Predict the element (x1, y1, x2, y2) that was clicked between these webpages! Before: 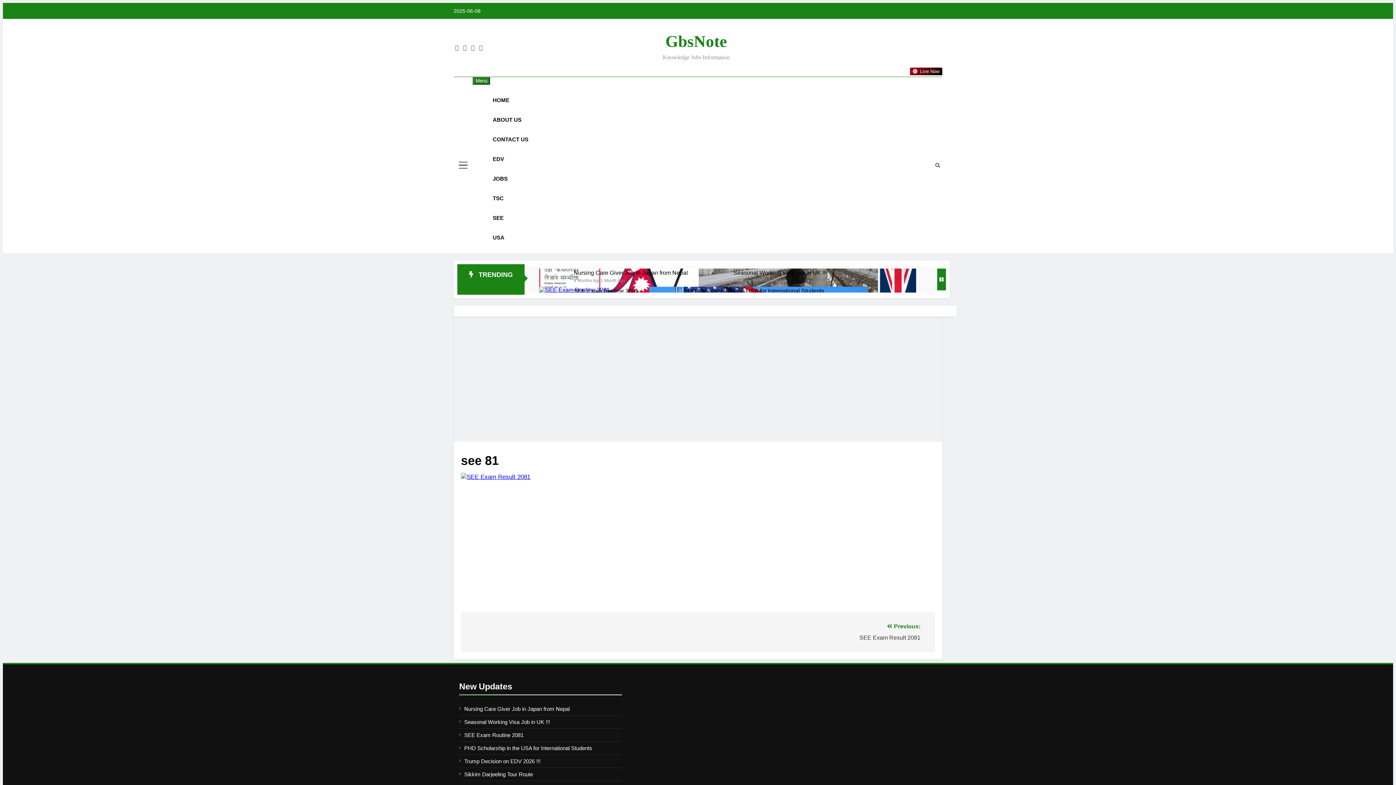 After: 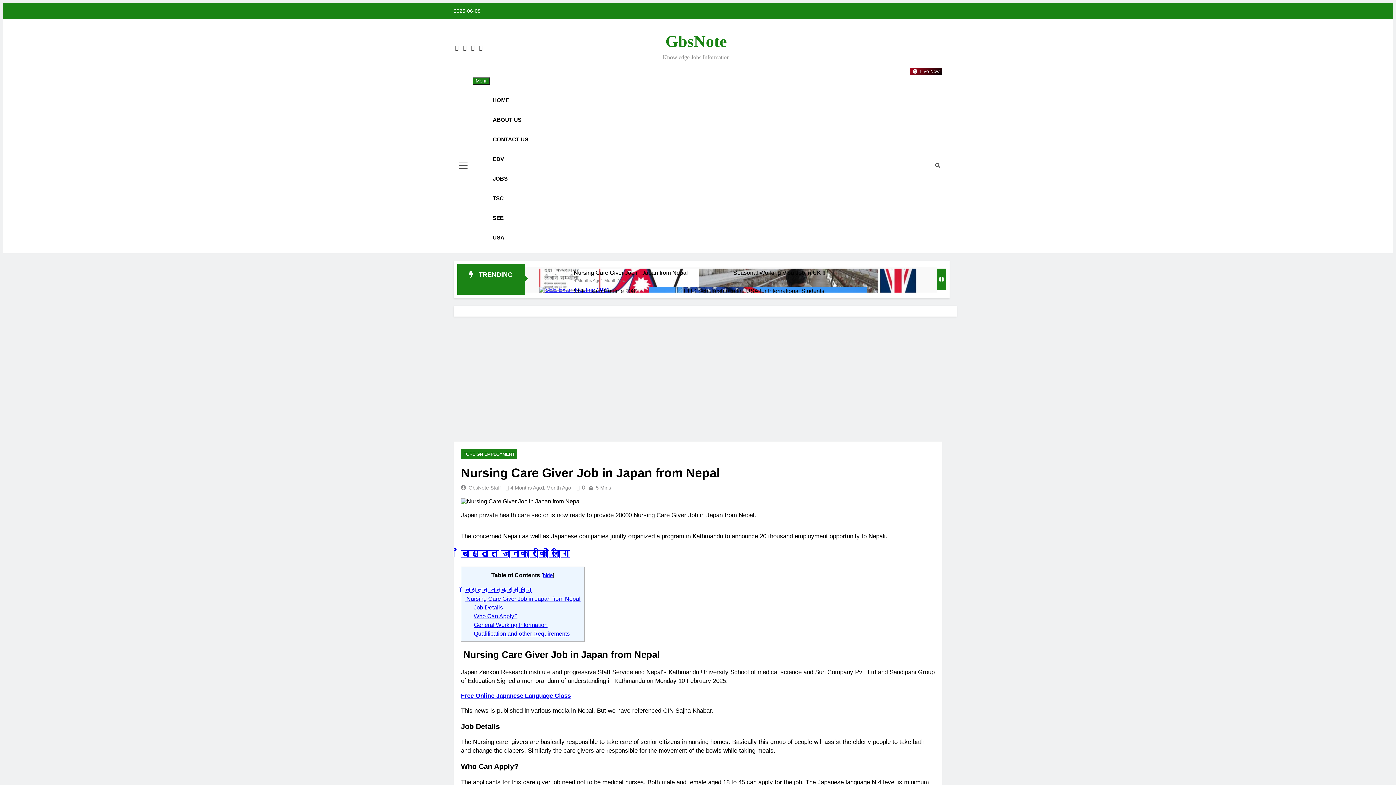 Action: bbox: (573, 276, 625, 283) label: 4 Months Ago1 Month Ago